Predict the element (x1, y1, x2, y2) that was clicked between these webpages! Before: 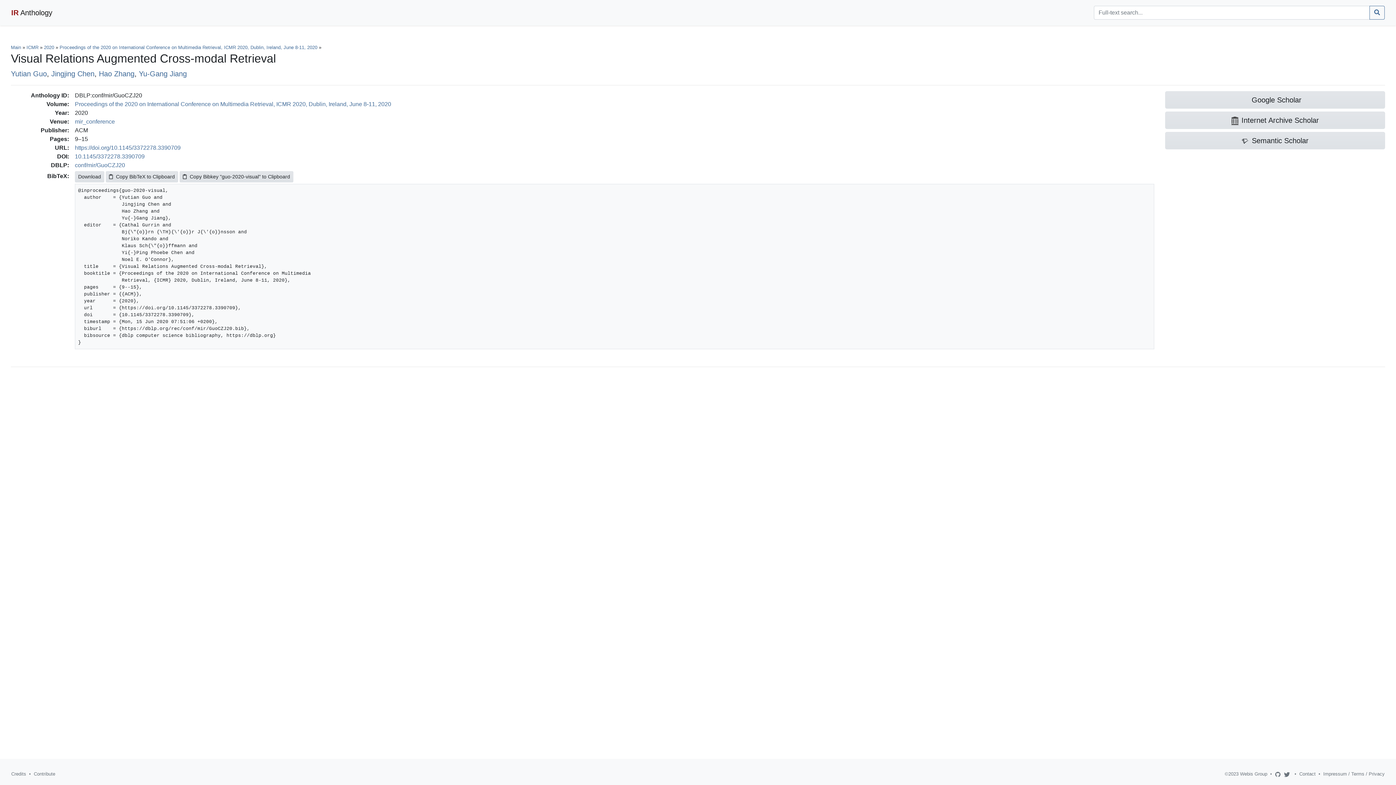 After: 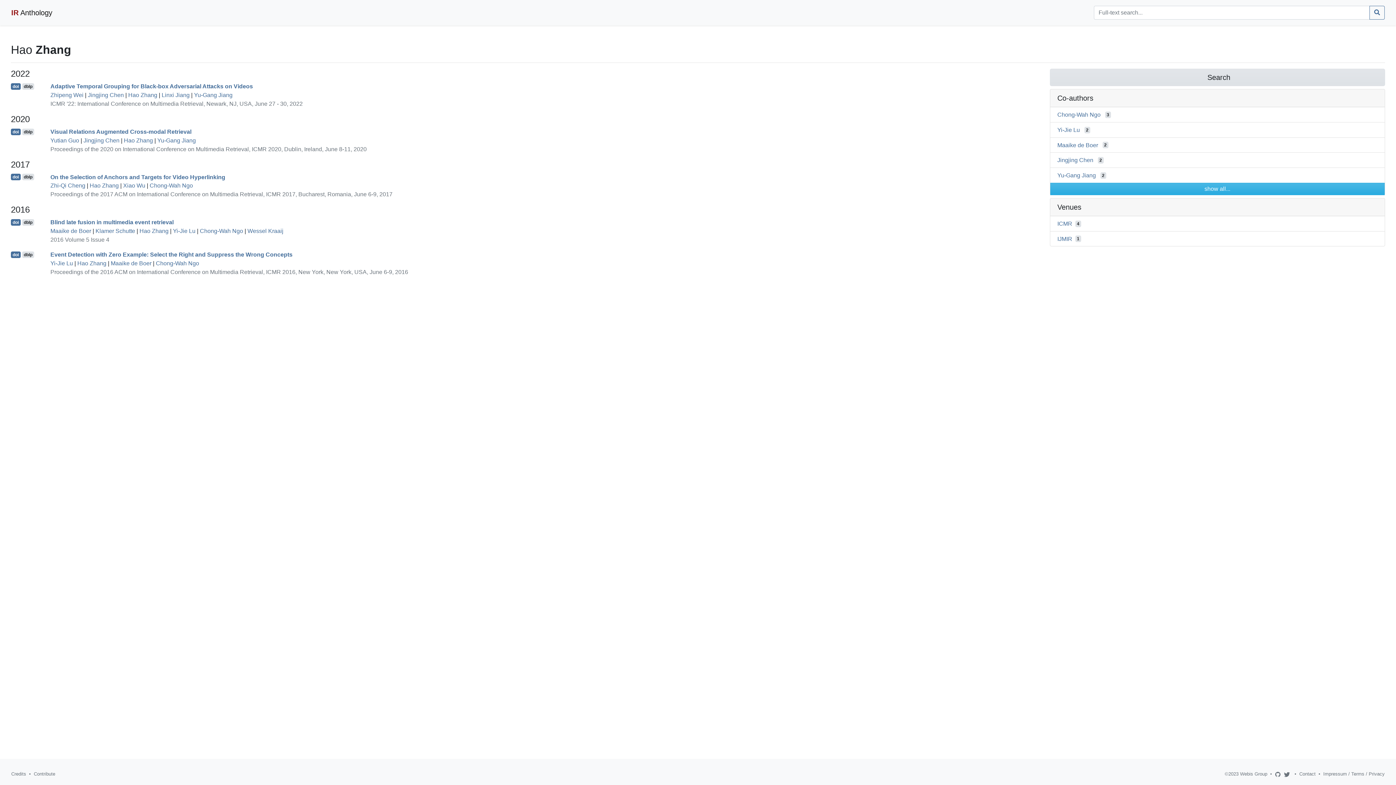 Action: bbox: (98, 69, 134, 77) label: Hao Zhang